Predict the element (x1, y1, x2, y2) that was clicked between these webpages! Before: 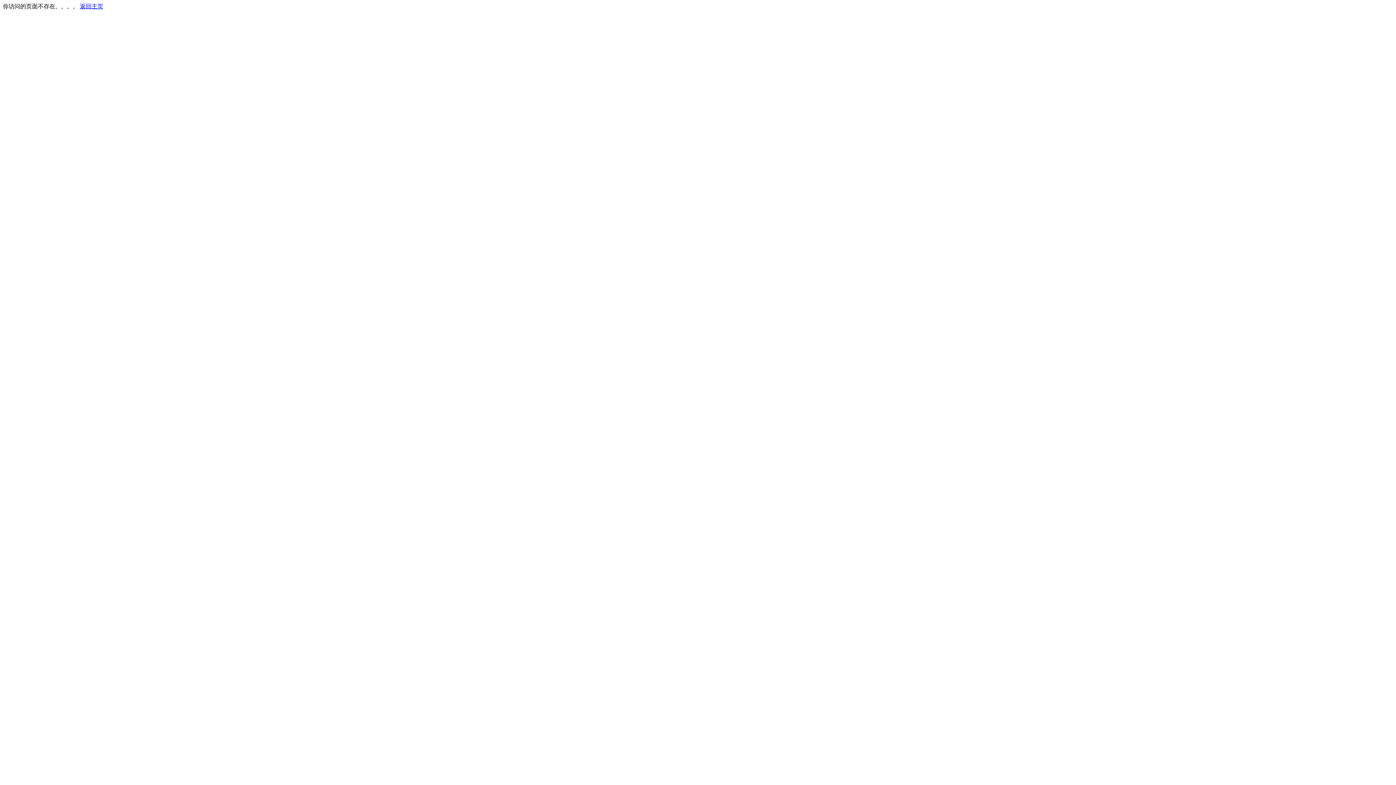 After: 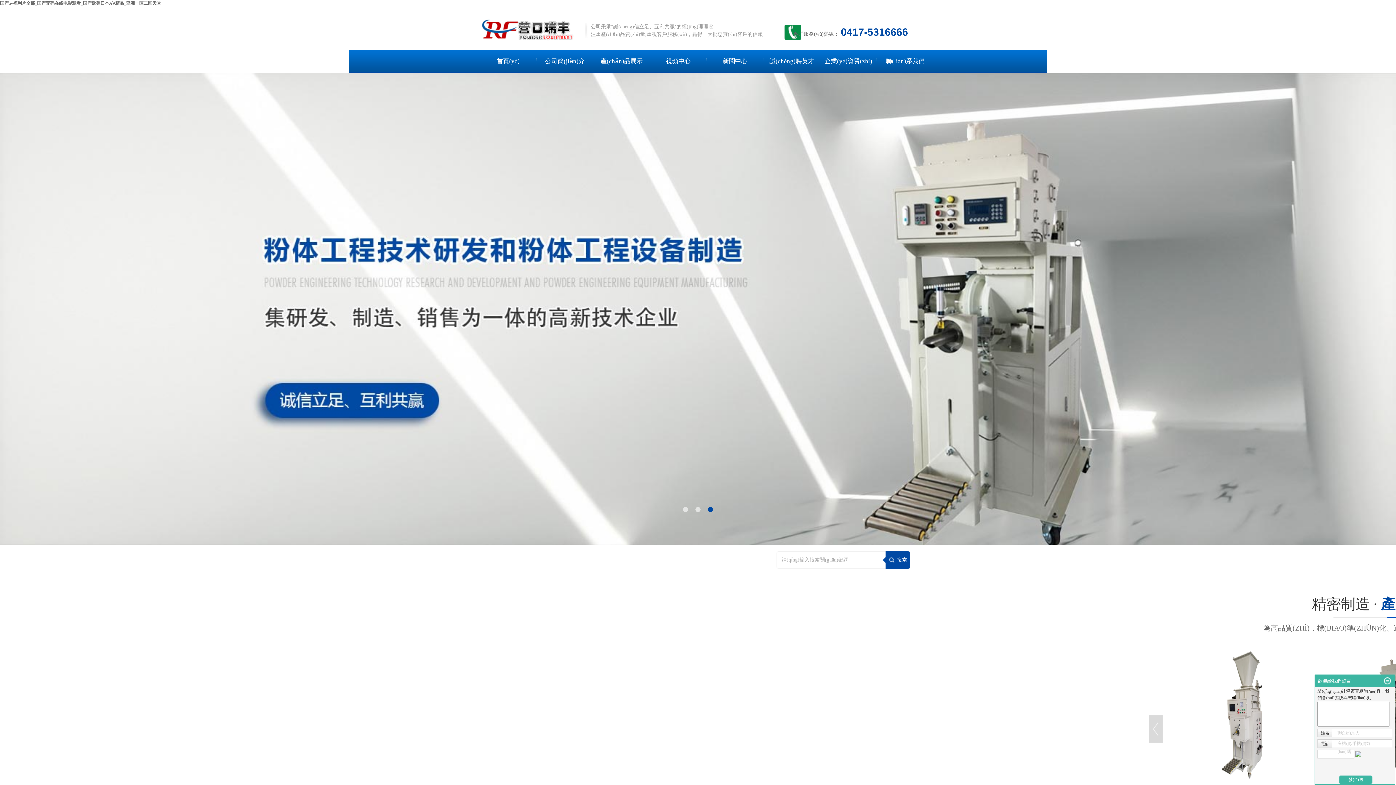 Action: label: 返回主页 bbox: (80, 3, 103, 9)